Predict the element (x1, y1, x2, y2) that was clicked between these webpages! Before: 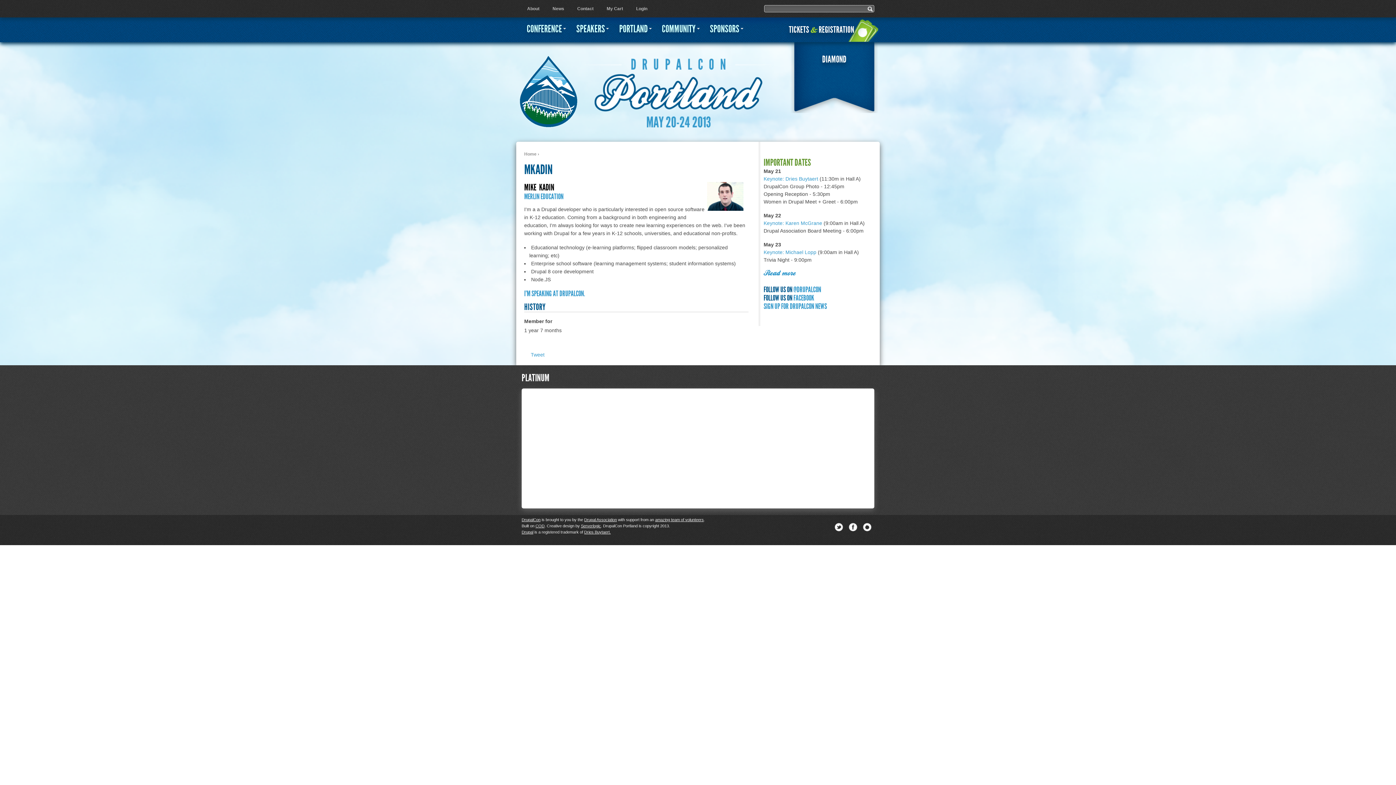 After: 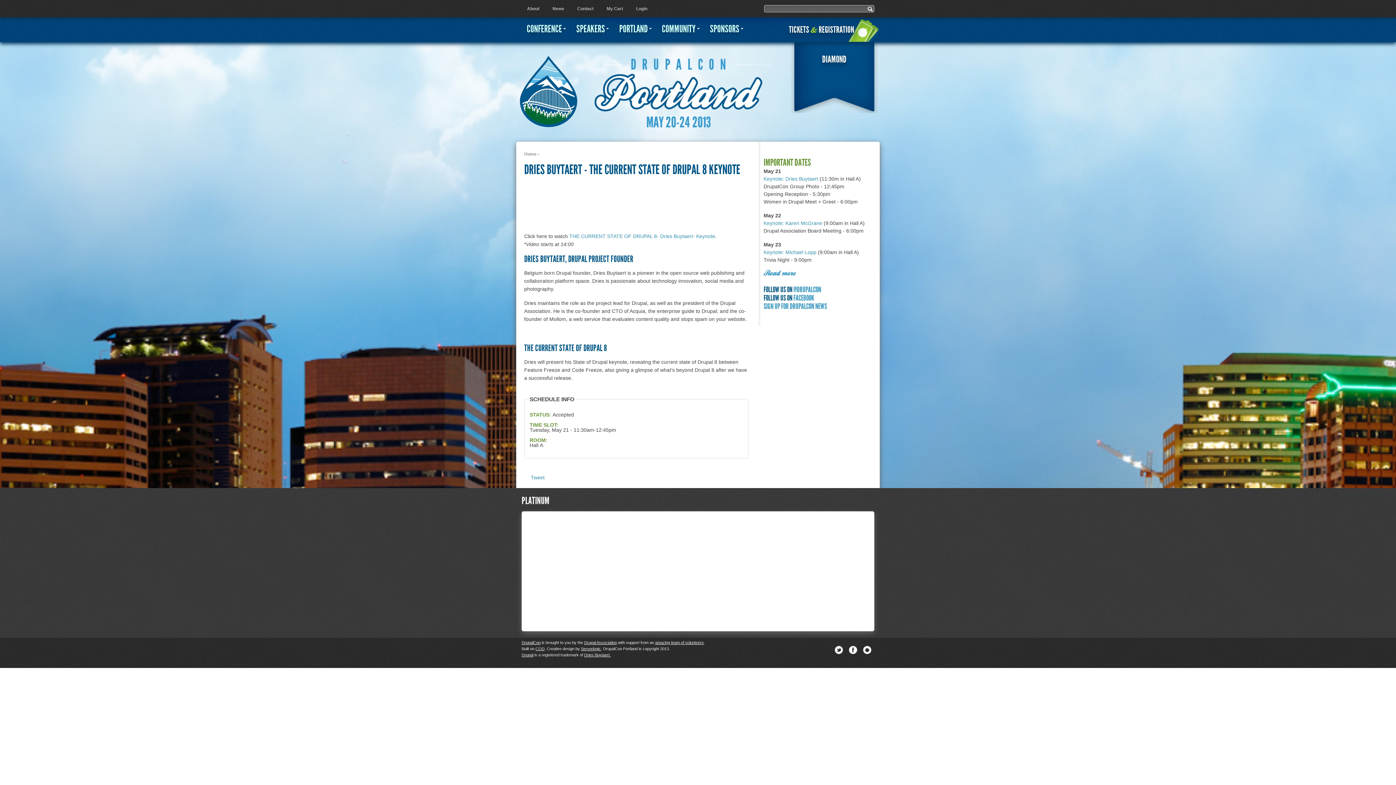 Action: label: Keynote: Dries Buytaert bbox: (763, 176, 818, 181)